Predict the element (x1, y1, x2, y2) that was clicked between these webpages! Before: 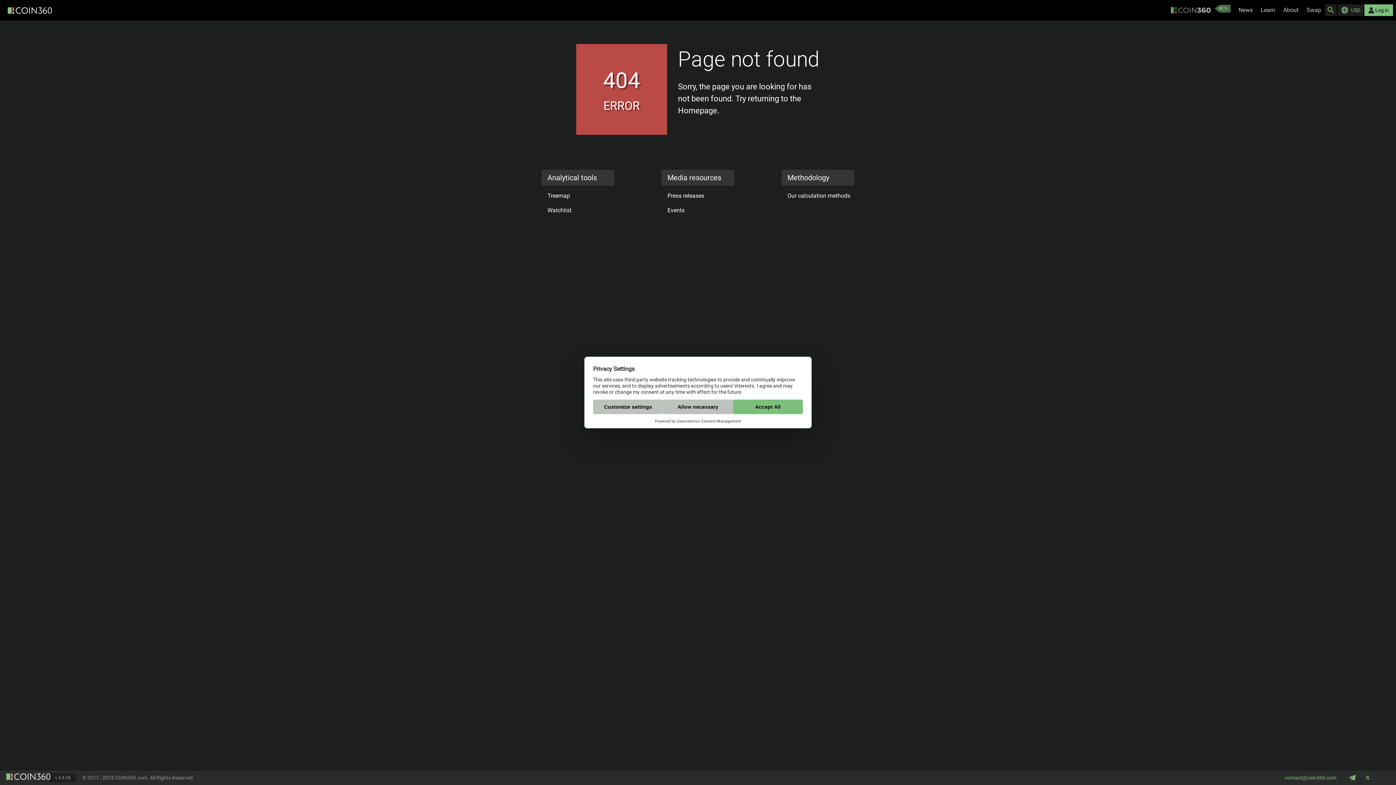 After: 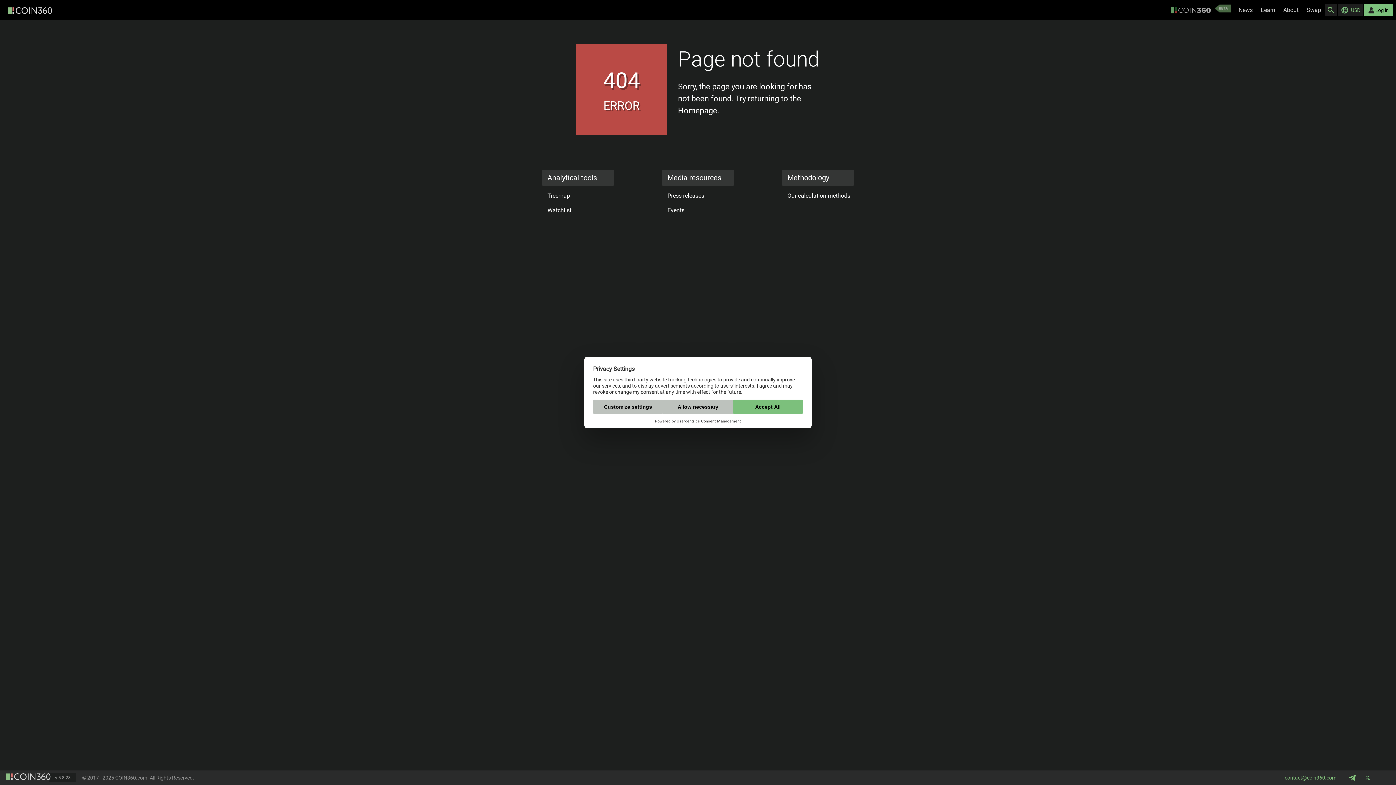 Action: label: contact@coin360.com bbox: (1285, 775, 1336, 781)